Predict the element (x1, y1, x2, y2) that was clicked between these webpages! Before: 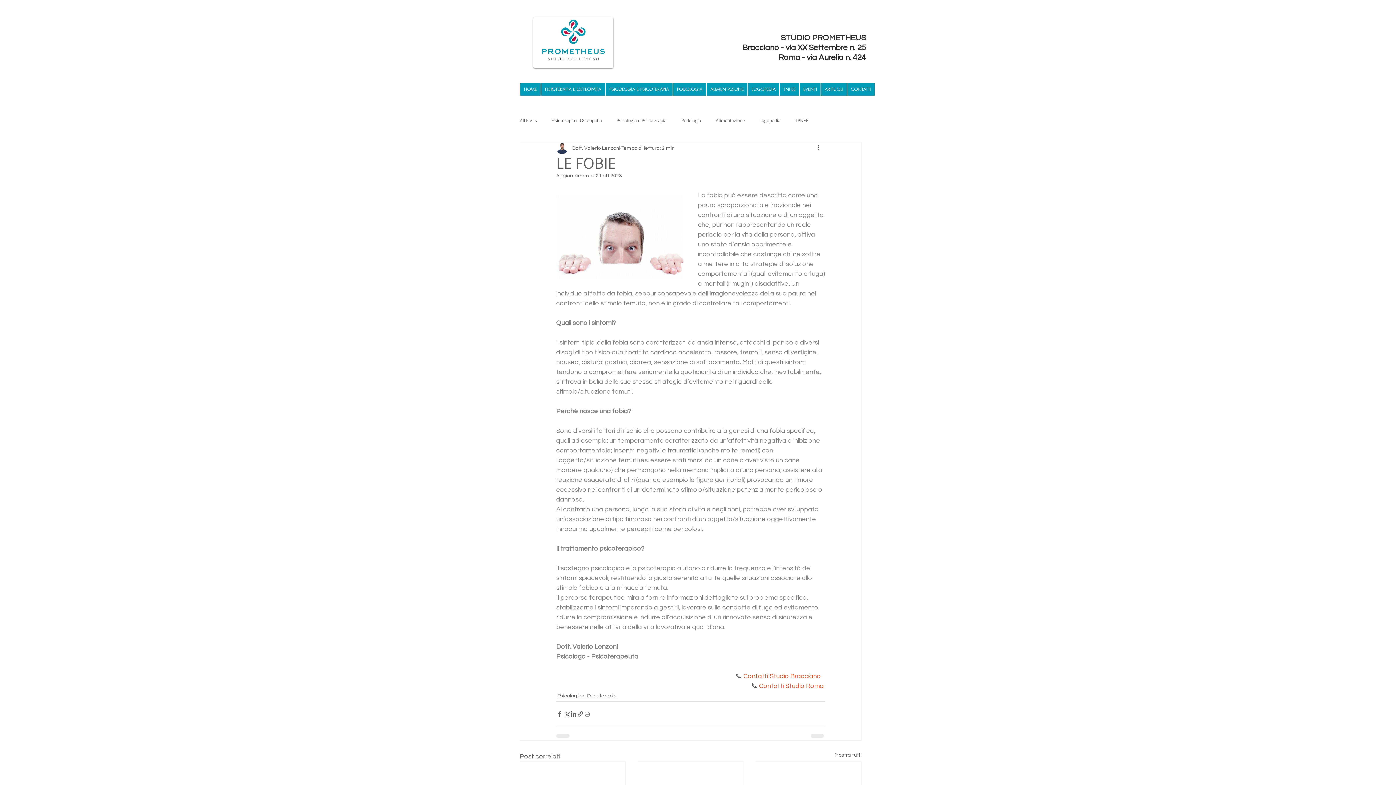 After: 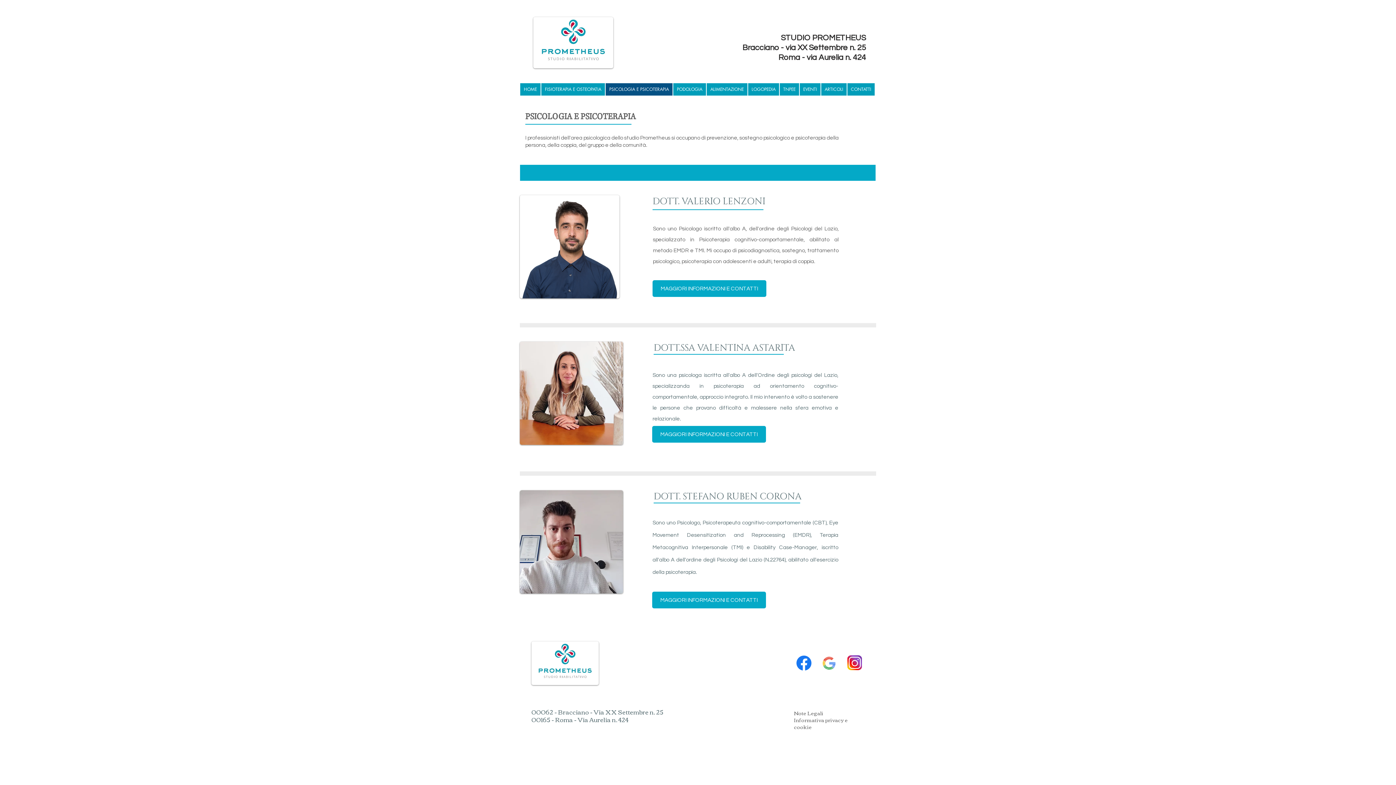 Action: bbox: (605, 82, 673, 96) label: PSICOLOGIA E PSICOTERAPIA